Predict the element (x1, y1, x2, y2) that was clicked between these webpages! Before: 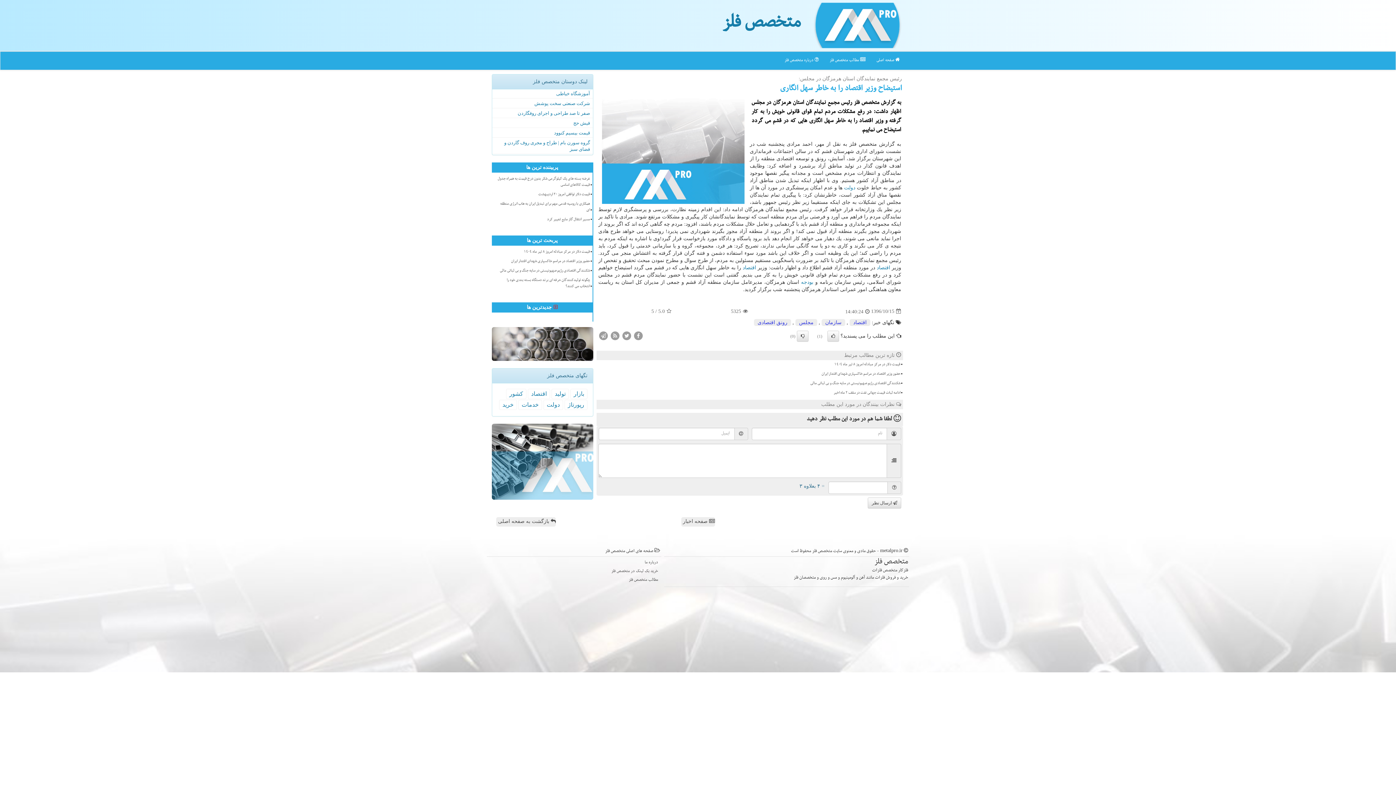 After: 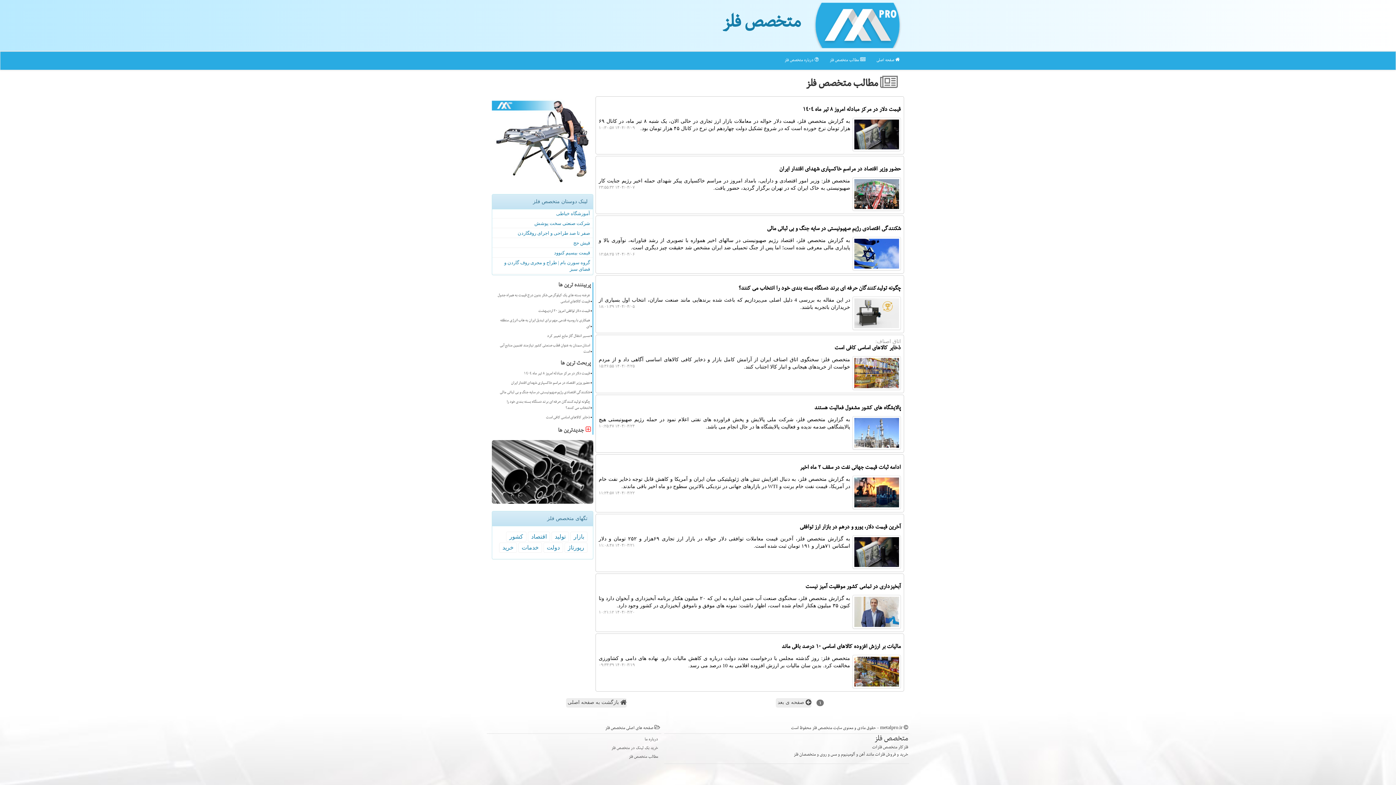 Action: bbox: (824, 51, 871, 69) label:  مطالب متخصص فلز